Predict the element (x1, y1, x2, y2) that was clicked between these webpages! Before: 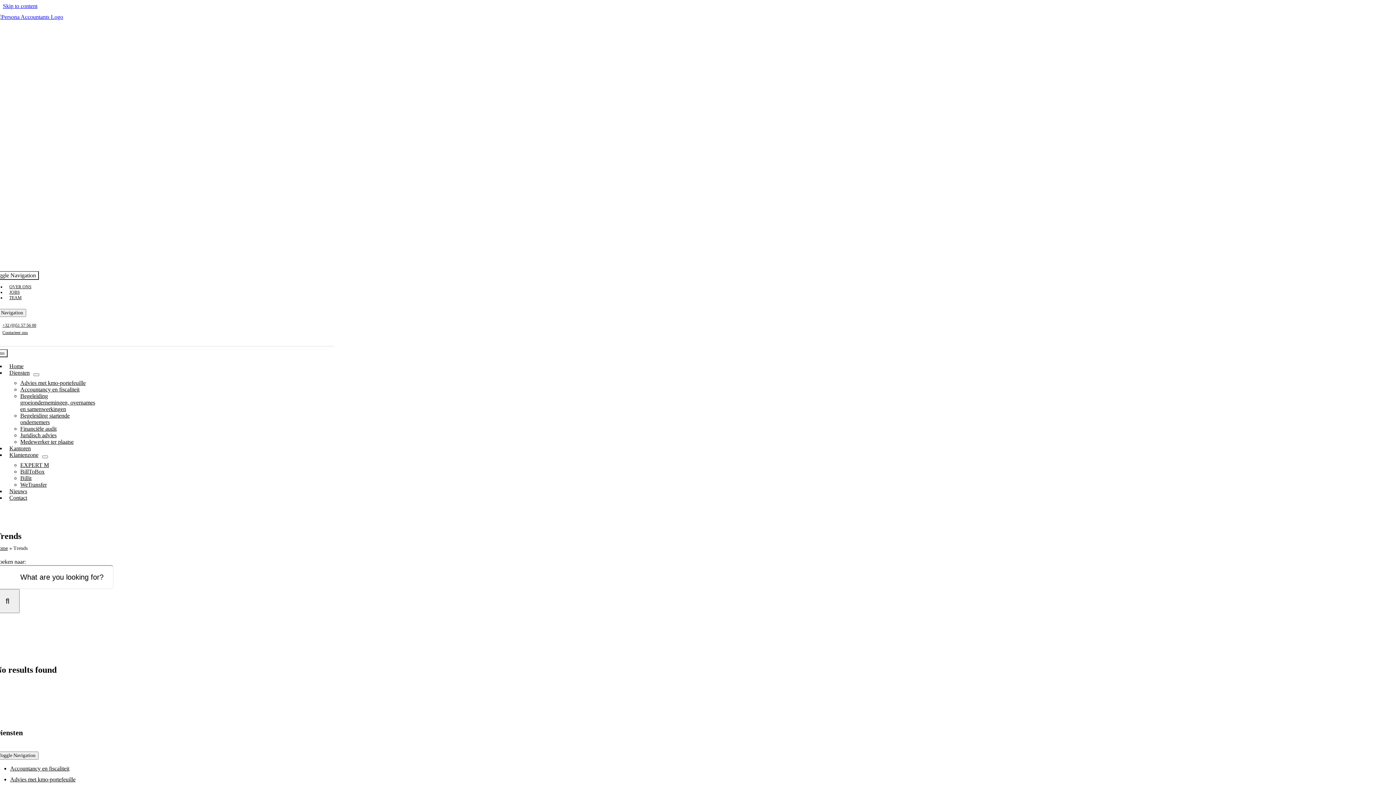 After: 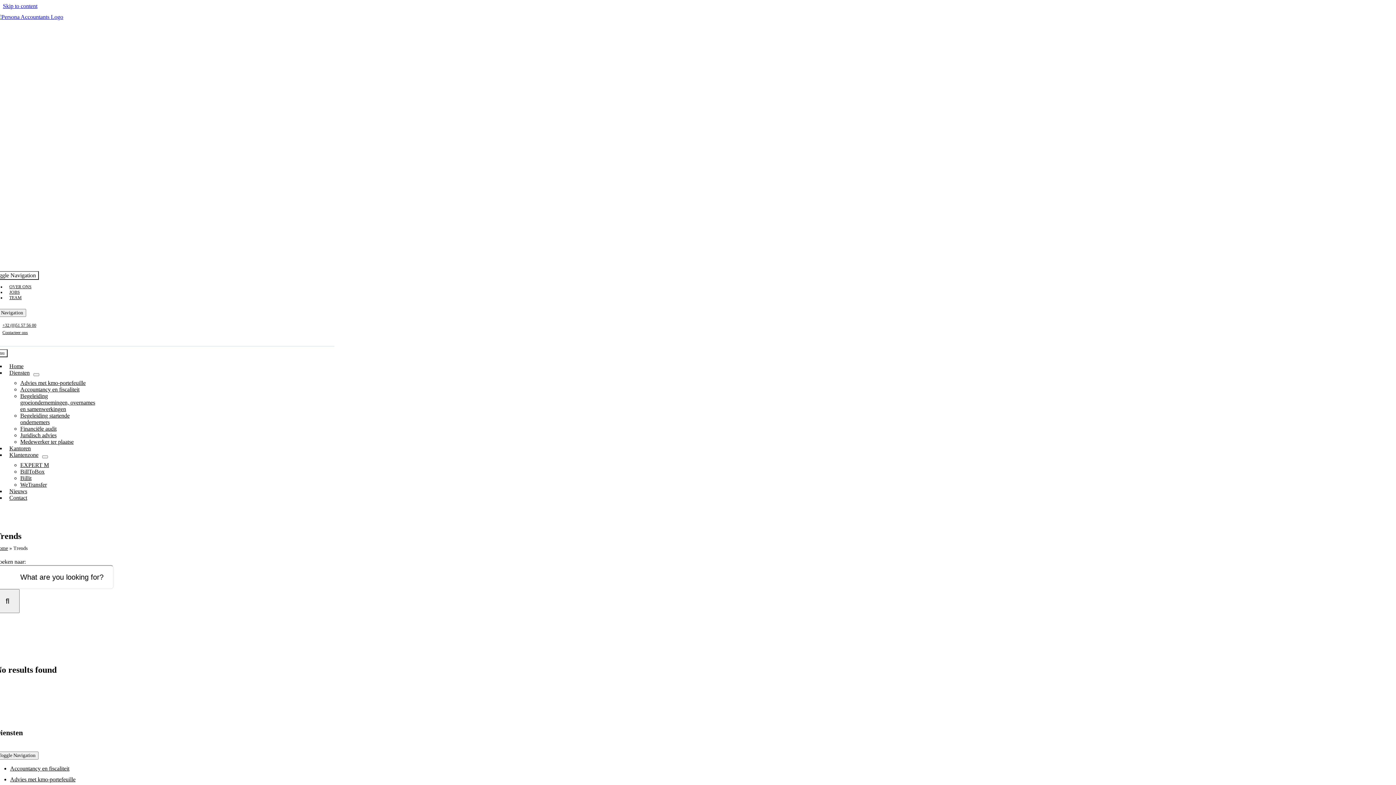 Action: label: Medewerker ter plaatse bbox: (20, 438, 73, 445)